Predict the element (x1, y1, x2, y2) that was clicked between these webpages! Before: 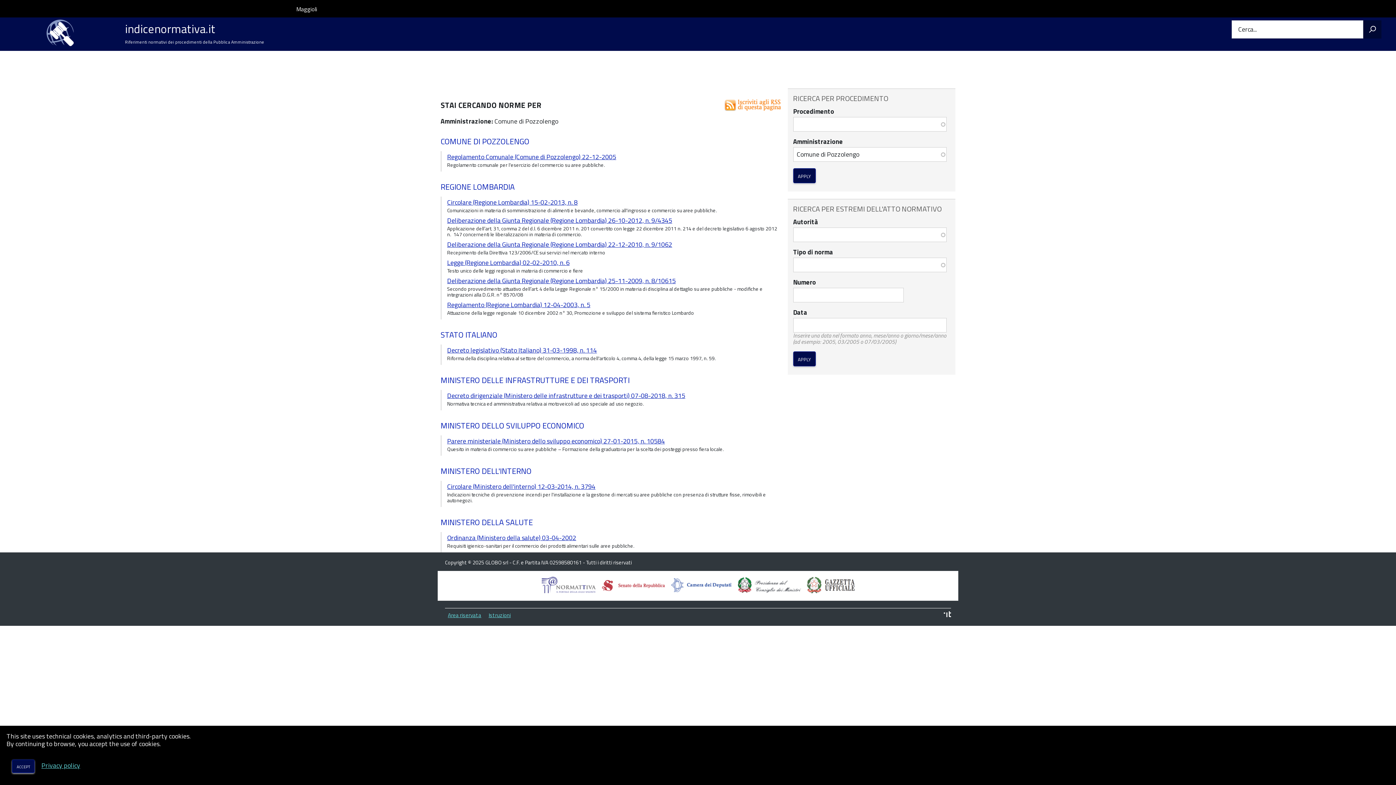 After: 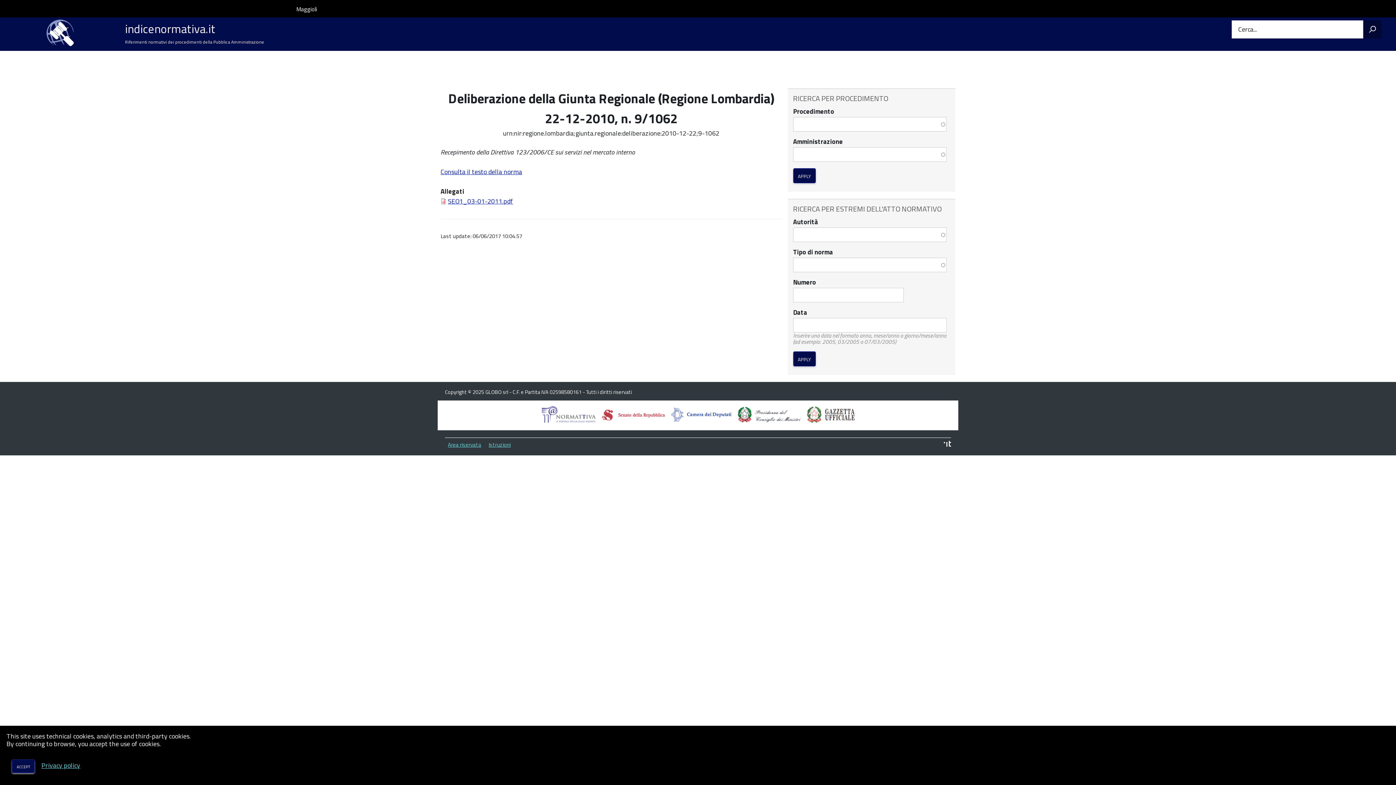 Action: label: Deliberazione della Giunta Regionale (Regione Lombardia) 22-12-2010, n. 9/1062 bbox: (447, 239, 672, 249)